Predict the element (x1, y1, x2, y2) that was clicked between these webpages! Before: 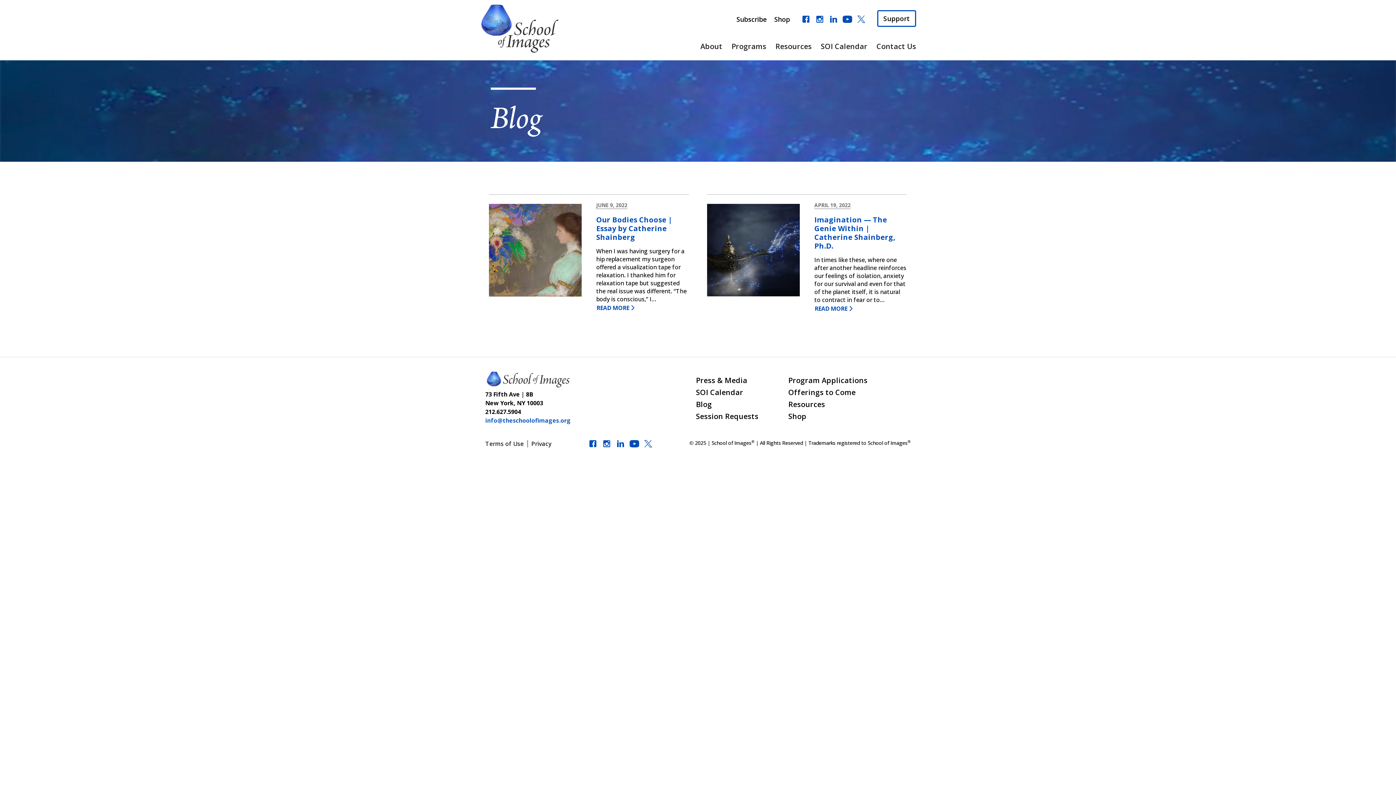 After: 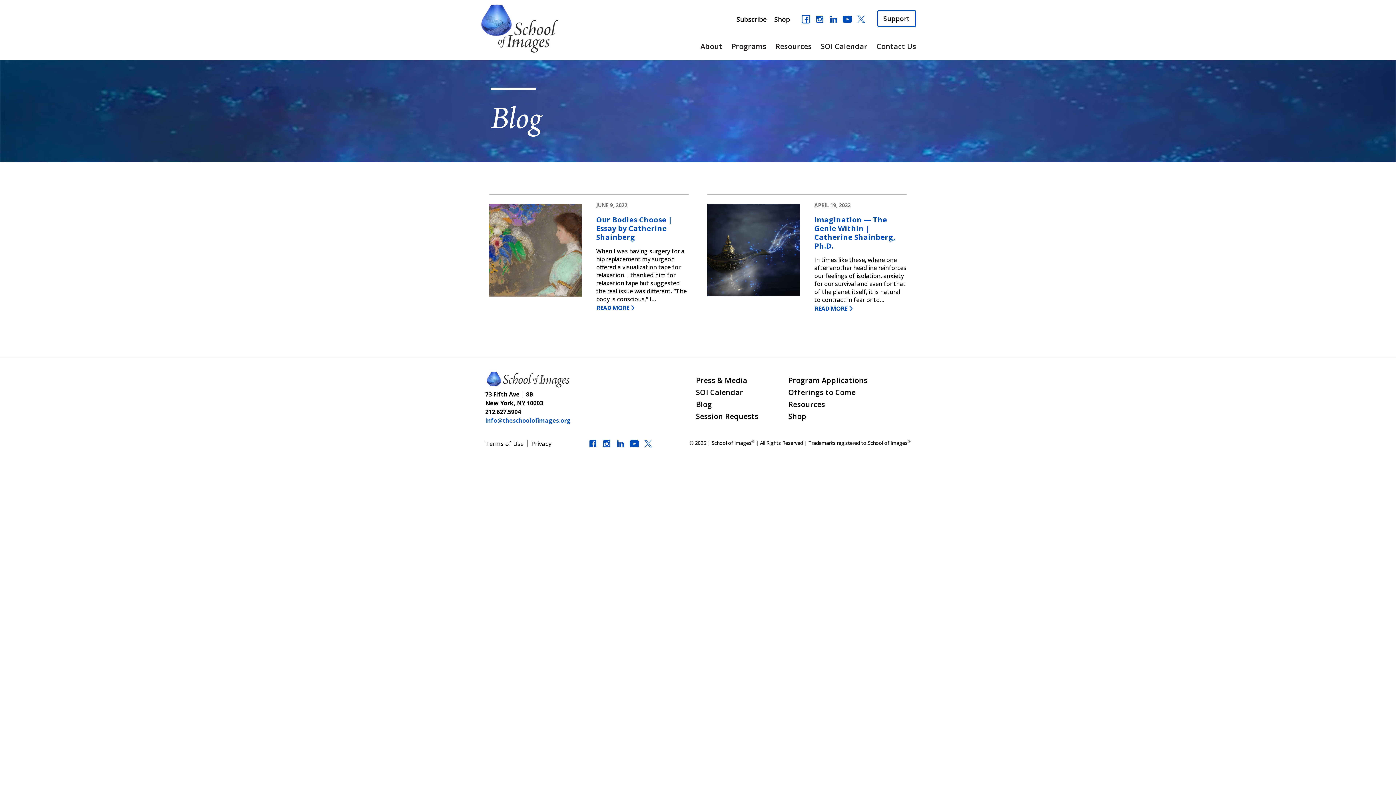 Action: bbox: (801, 10, 810, 29)